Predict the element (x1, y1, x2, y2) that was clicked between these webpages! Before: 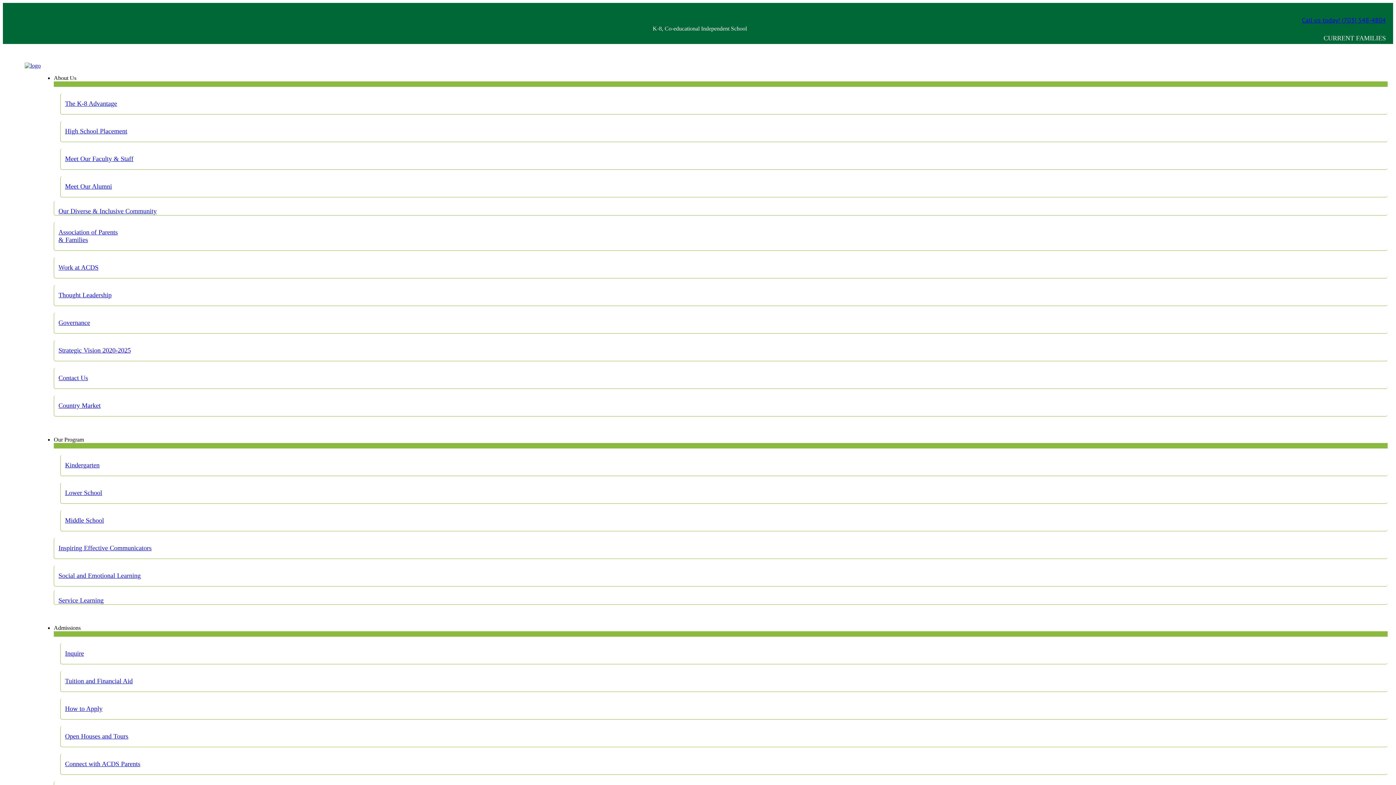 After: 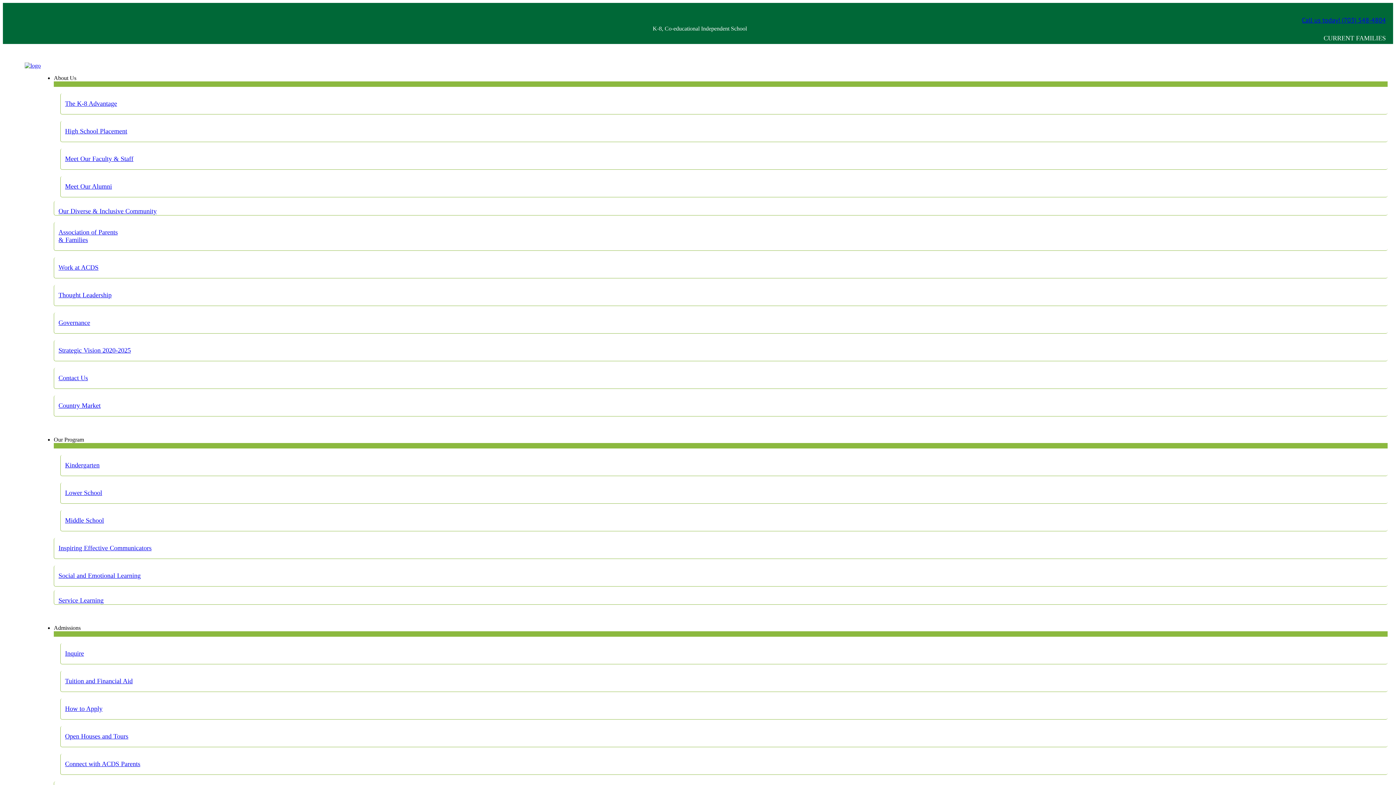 Action: bbox: (58, 319, 90, 326) label: Governance